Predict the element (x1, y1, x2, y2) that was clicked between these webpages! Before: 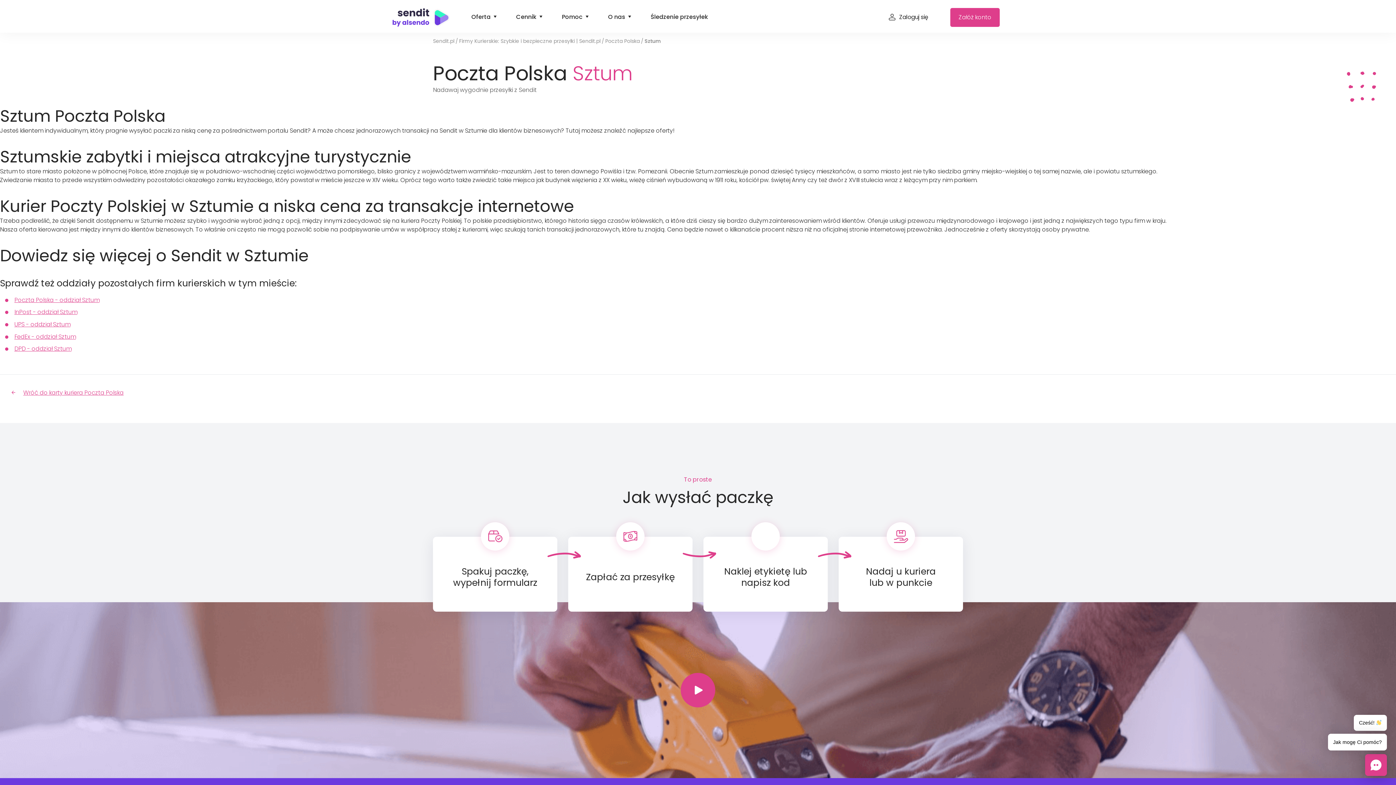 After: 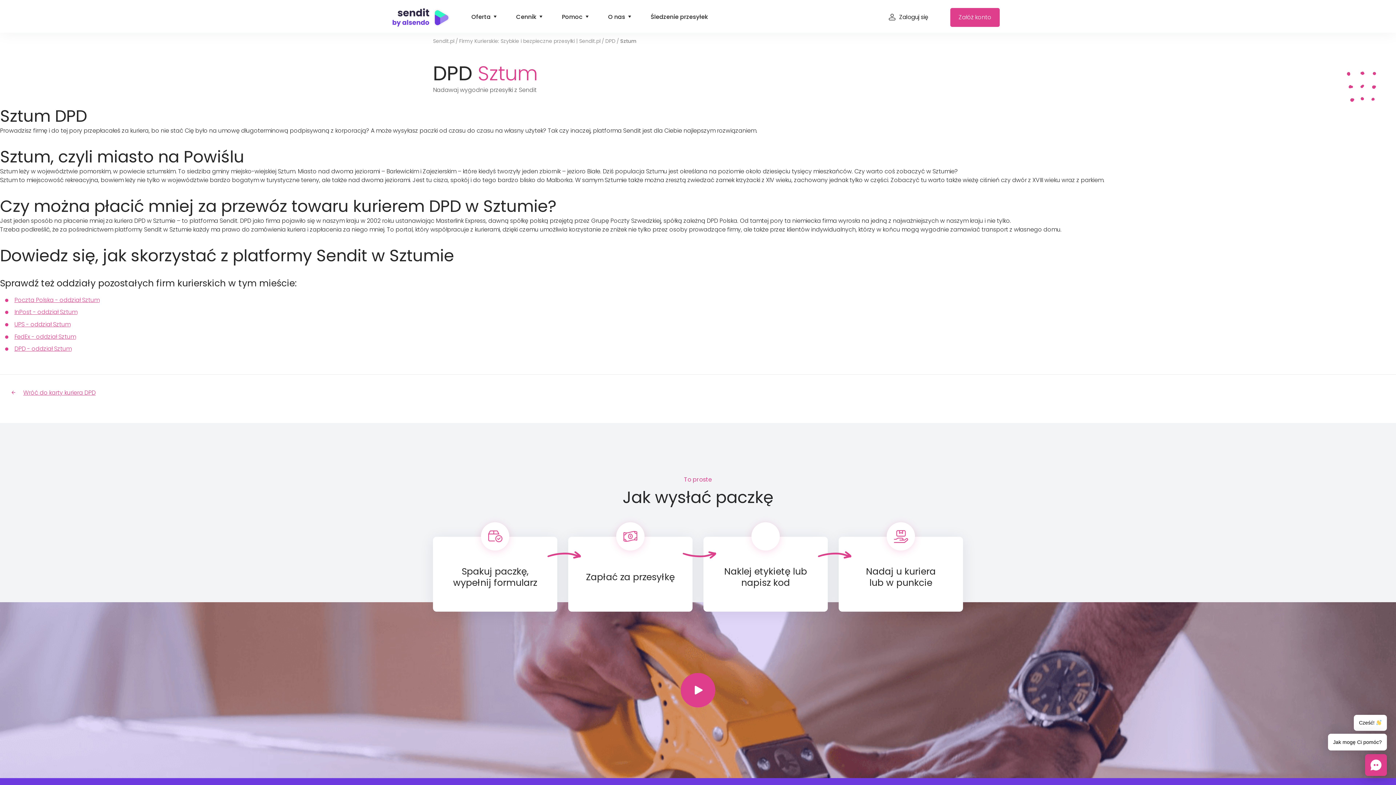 Action: label: DPD - oddział Sztum bbox: (14, 344, 71, 353)